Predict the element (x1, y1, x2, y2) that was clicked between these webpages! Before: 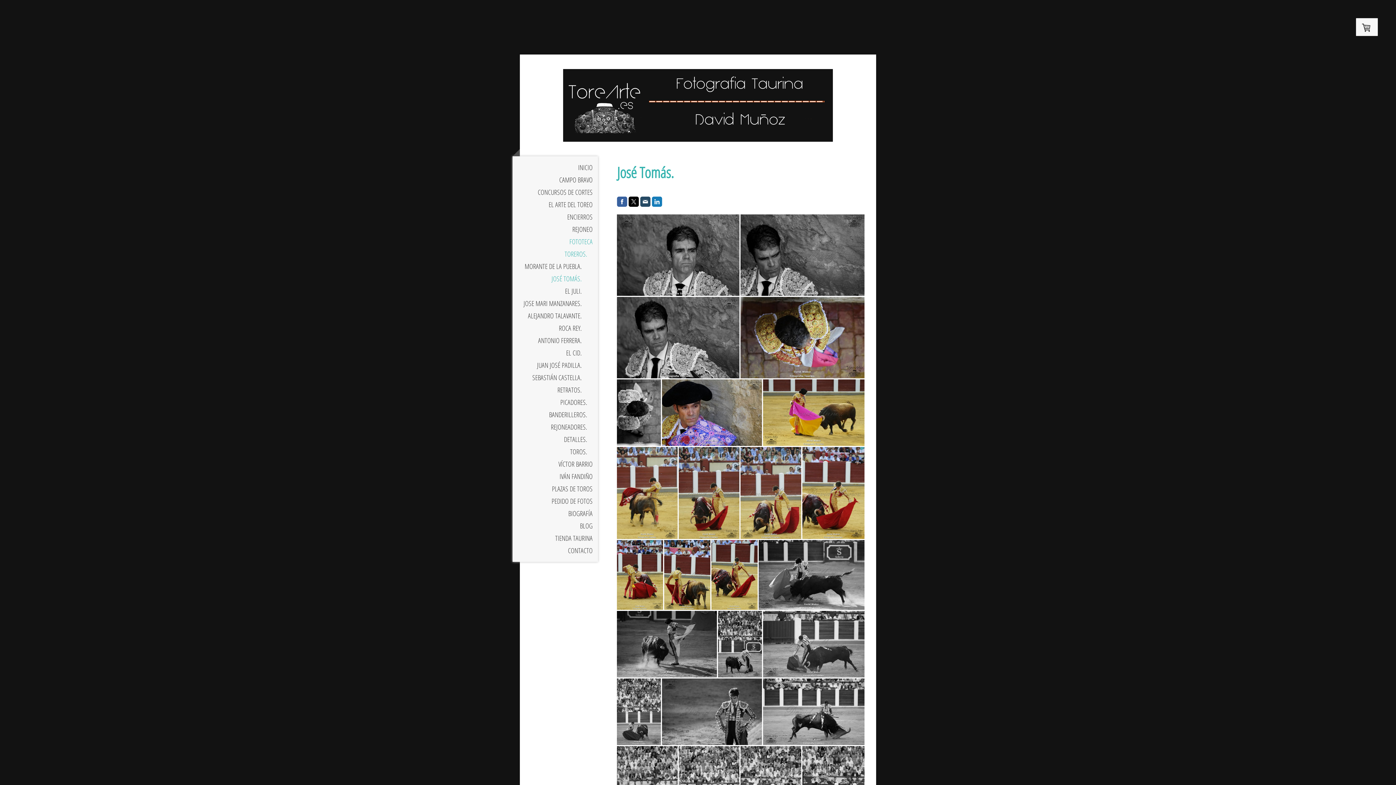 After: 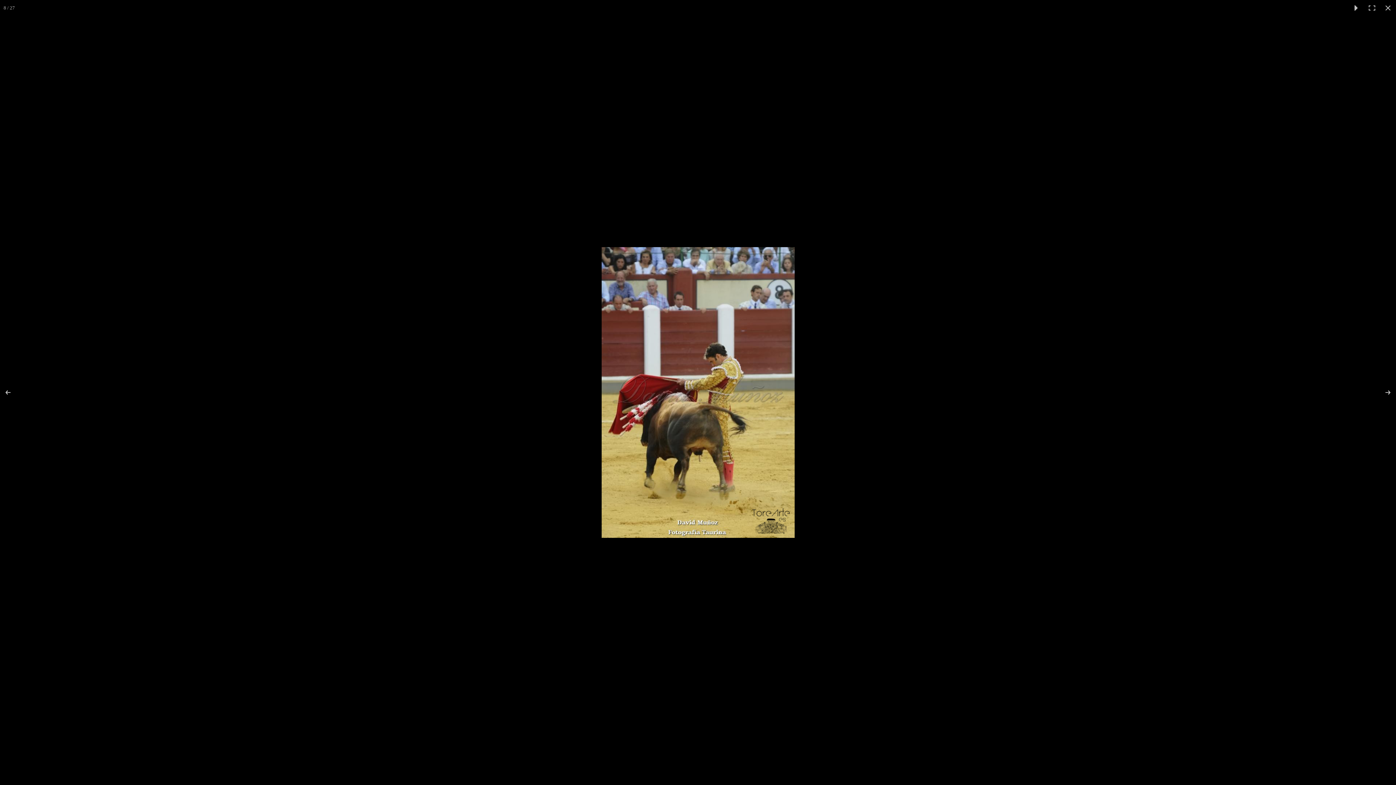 Action: bbox: (617, 447, 678, 539)